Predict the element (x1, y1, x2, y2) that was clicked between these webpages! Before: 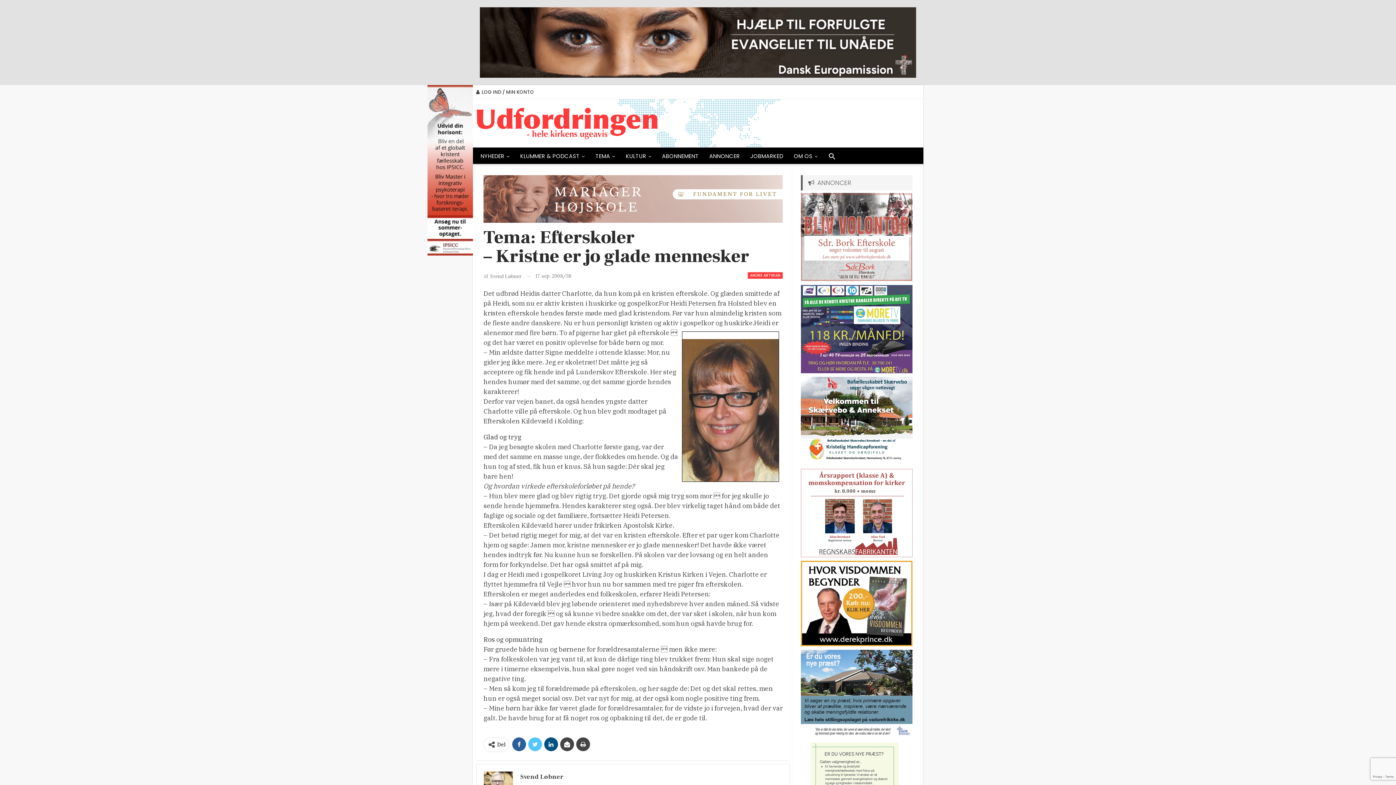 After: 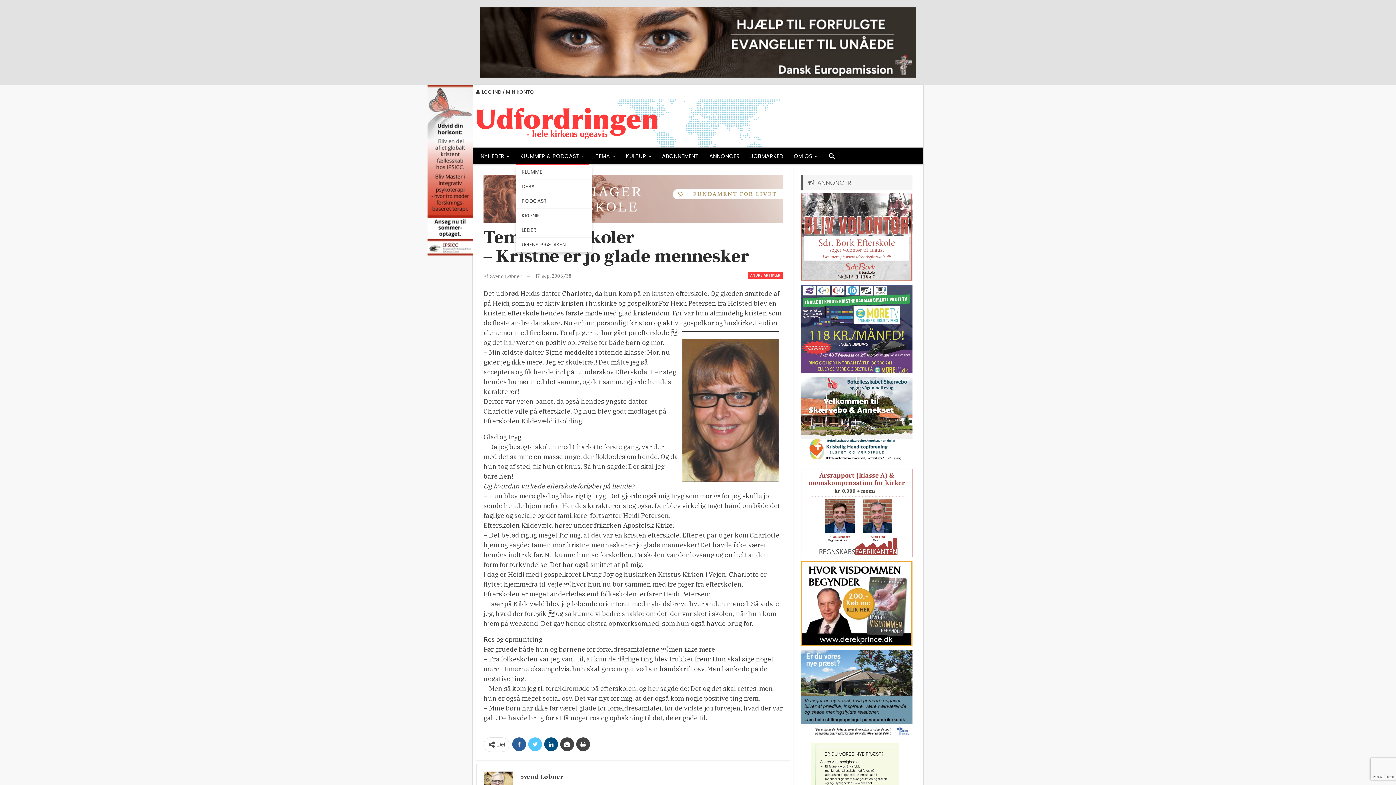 Action: bbox: (516, 147, 589, 165) label: KLUMMER & PODCAST